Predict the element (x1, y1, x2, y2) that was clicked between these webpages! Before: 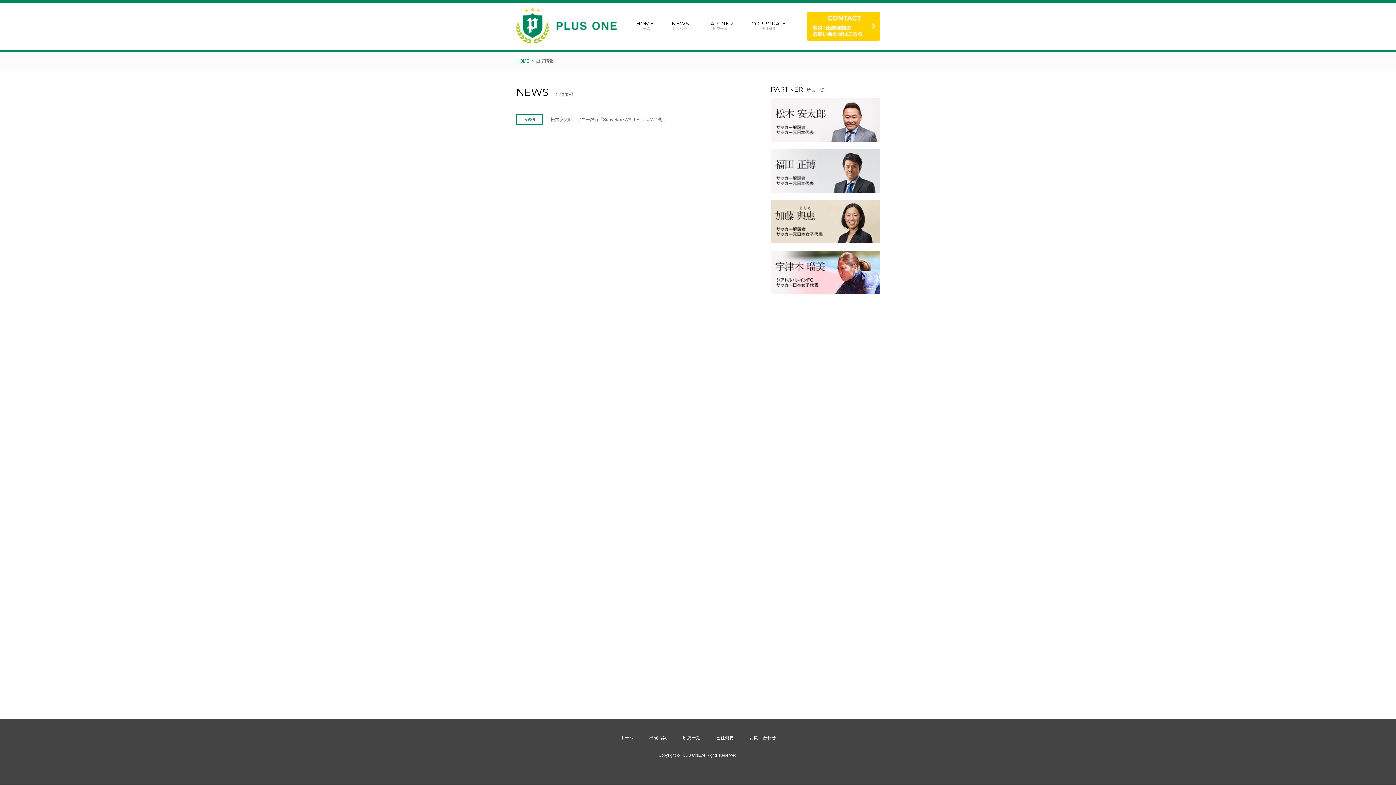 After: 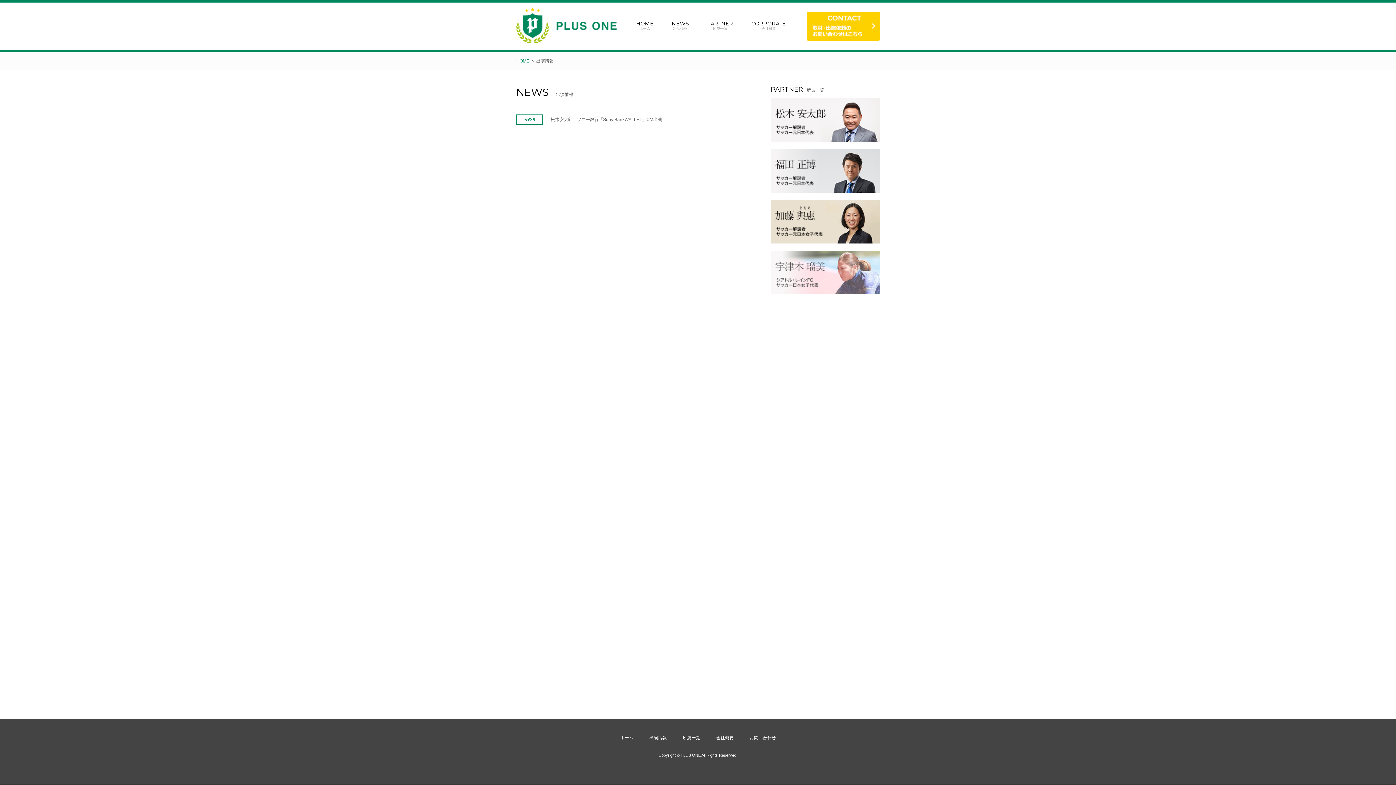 Action: bbox: (770, 269, 880, 275)